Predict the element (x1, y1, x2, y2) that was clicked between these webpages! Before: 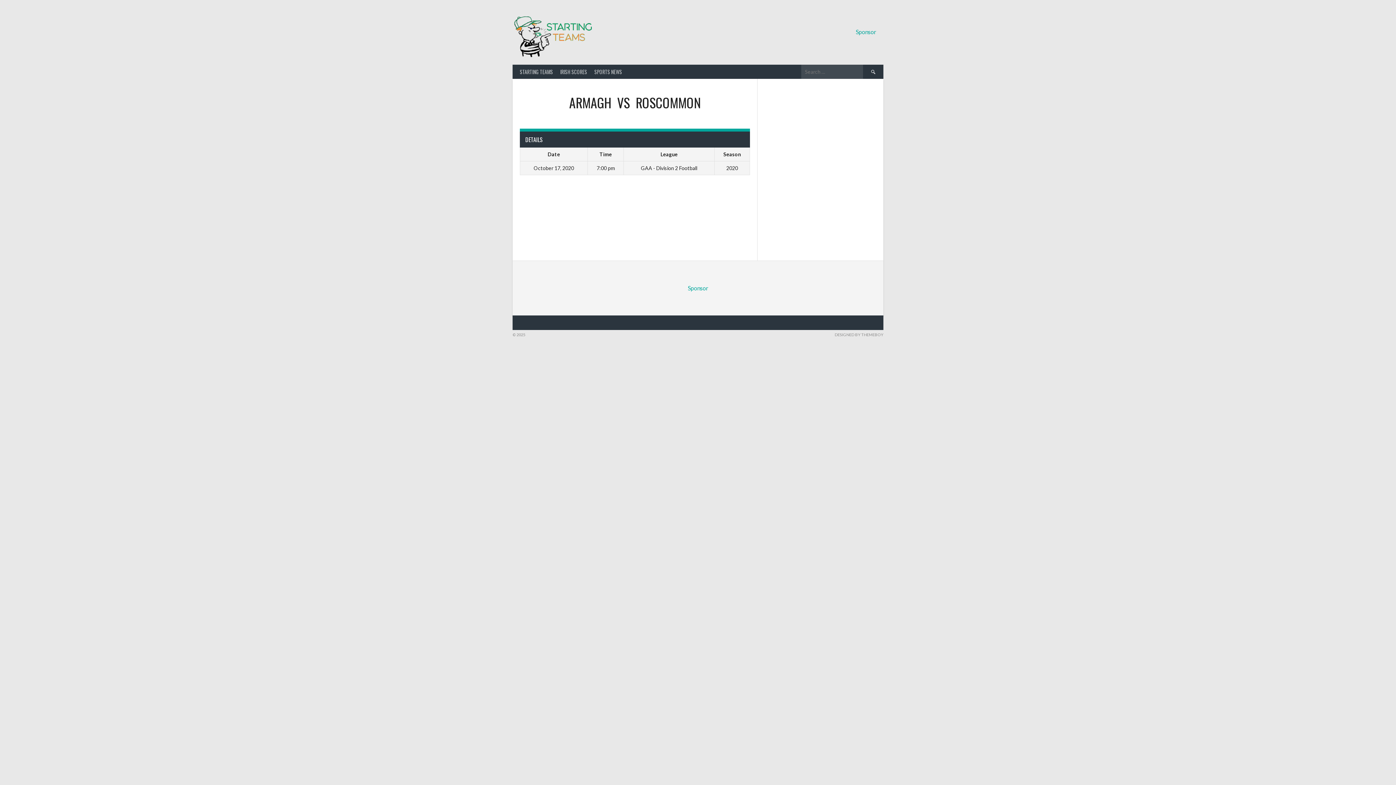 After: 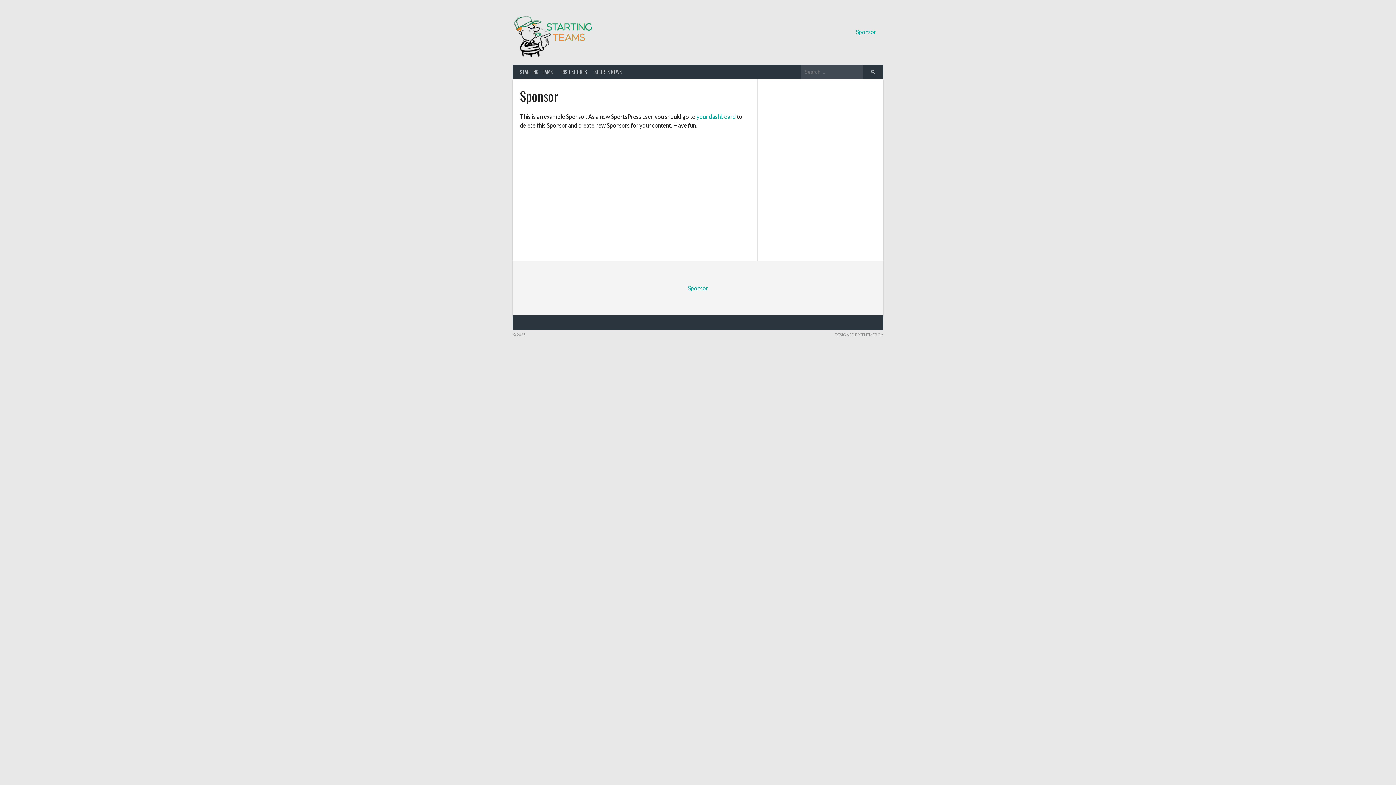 Action: label: Sponsor bbox: (688, 284, 708, 292)